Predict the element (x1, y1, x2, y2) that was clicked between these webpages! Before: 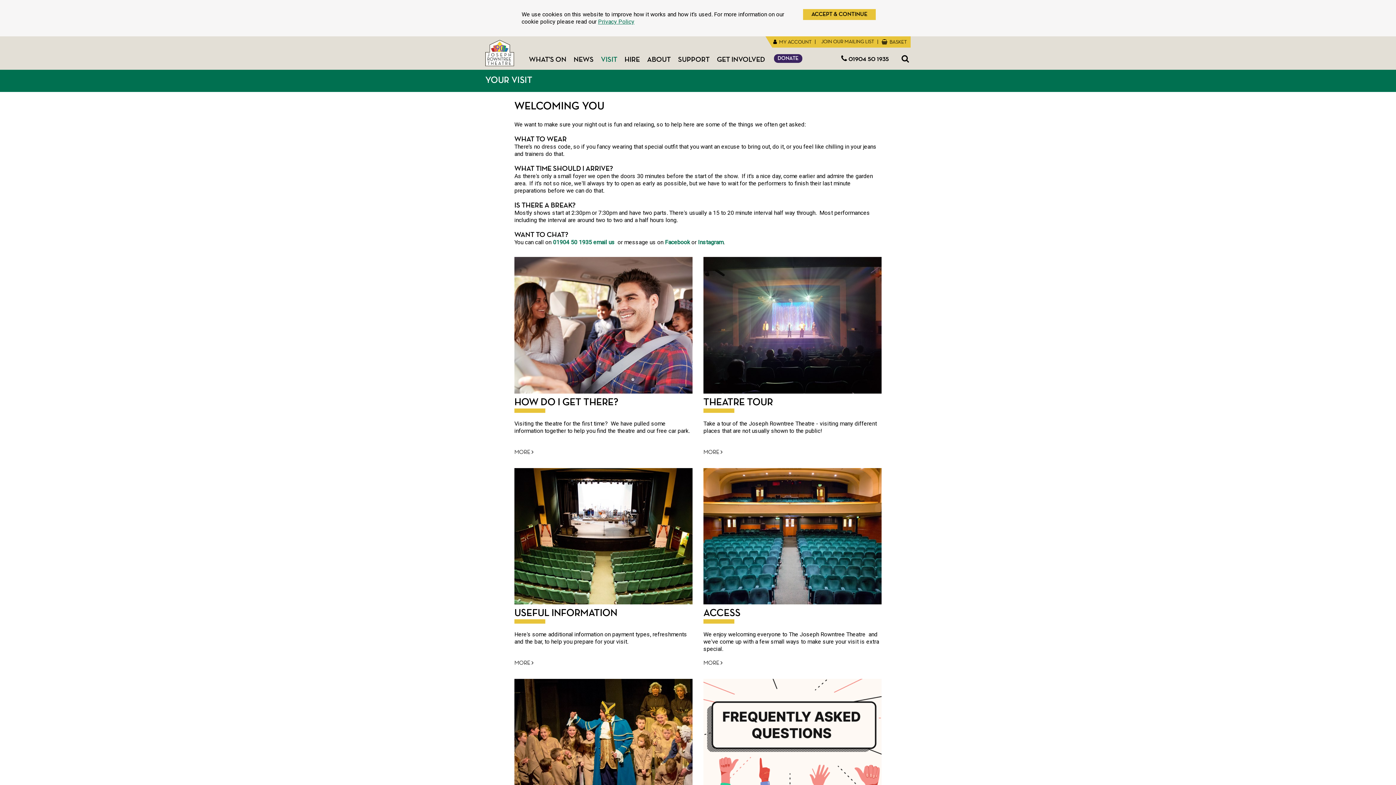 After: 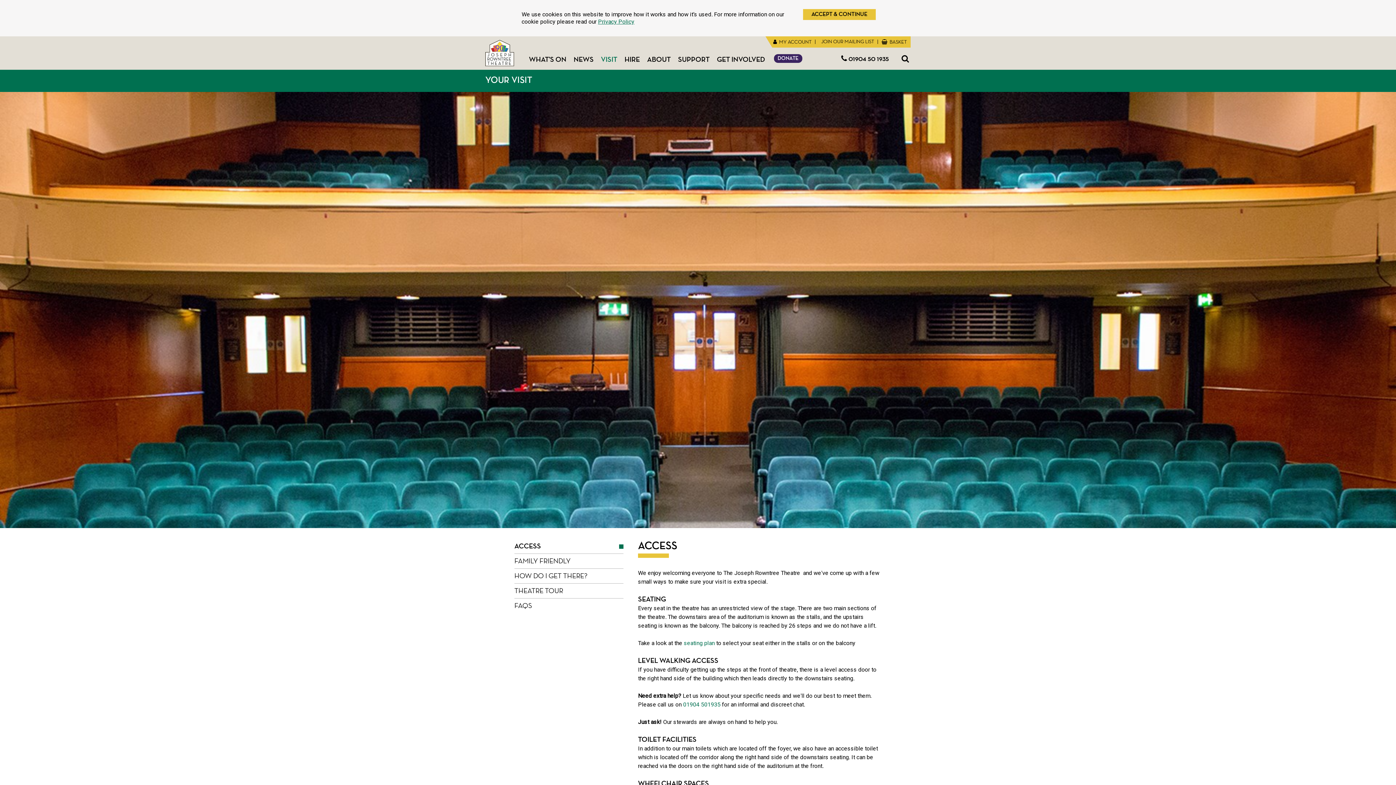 Action: bbox: (703, 468, 881, 604)